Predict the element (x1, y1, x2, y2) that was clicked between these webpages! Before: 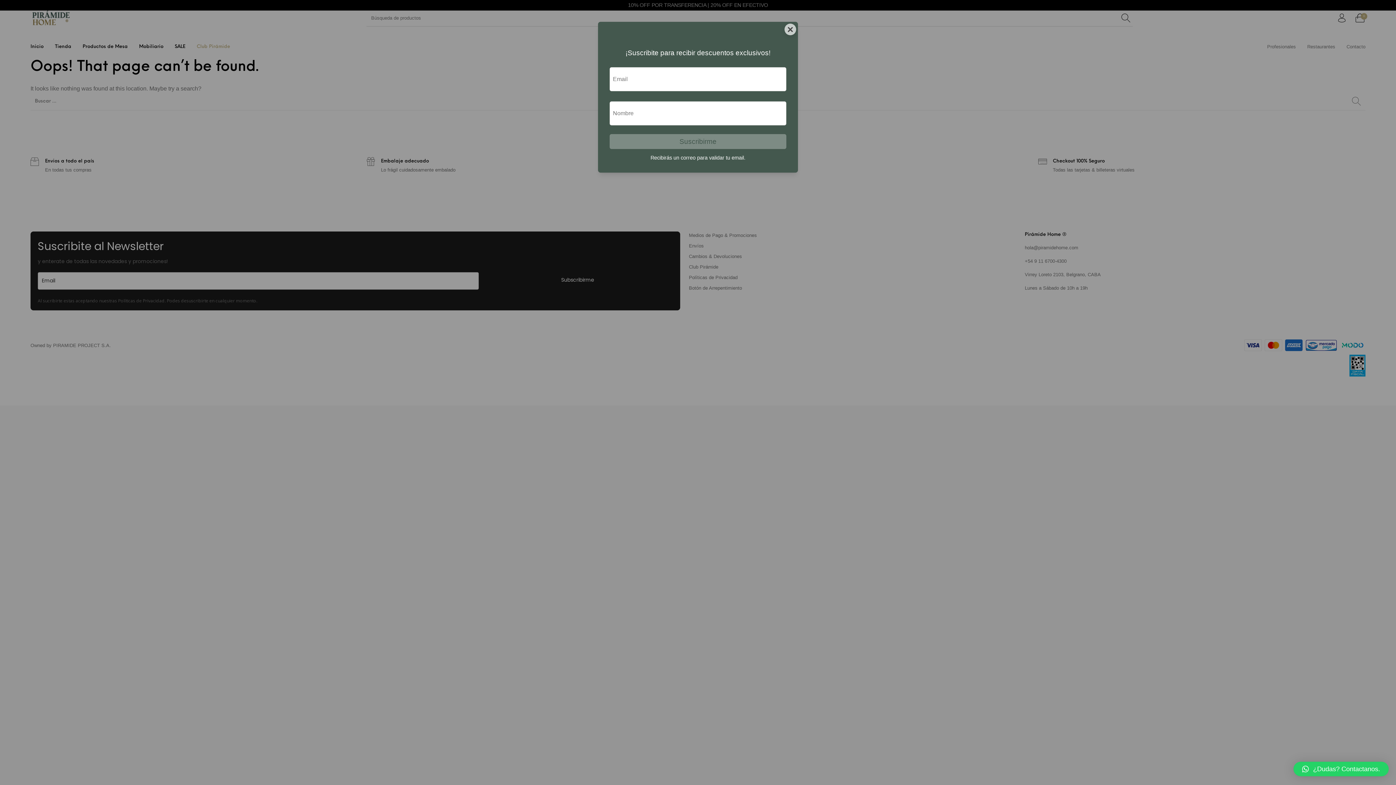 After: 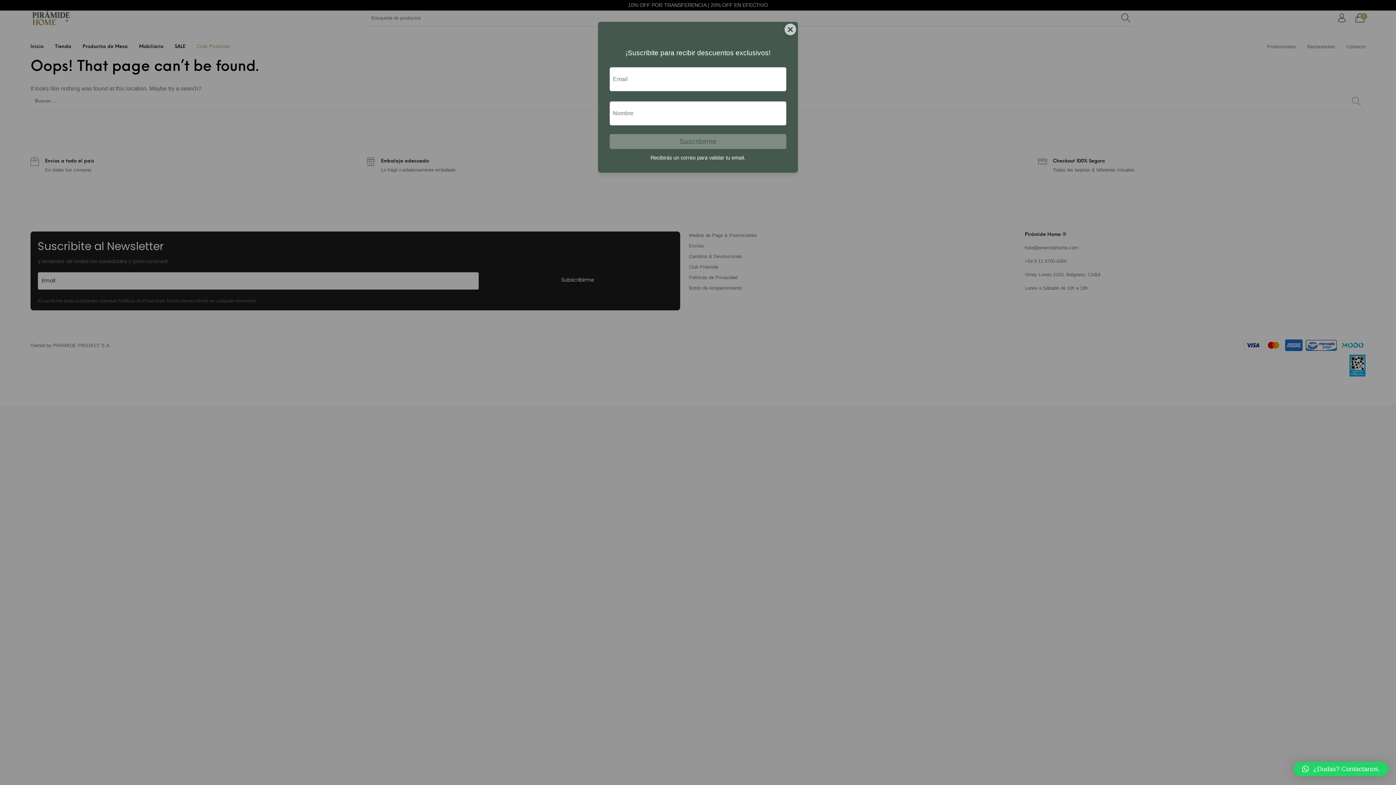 Action: bbox: (1293, 762, 1389, 776) label: ¿Dudas? Contactanos.